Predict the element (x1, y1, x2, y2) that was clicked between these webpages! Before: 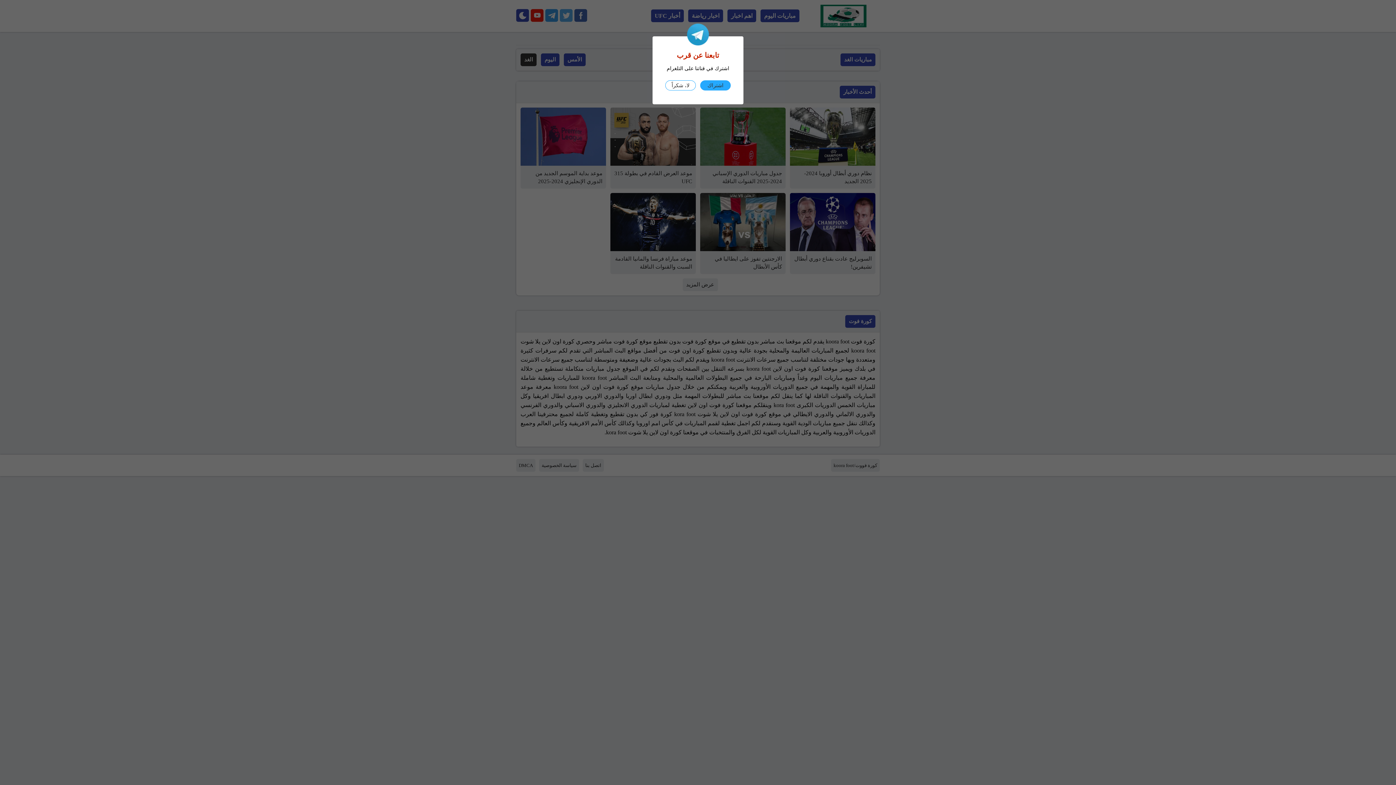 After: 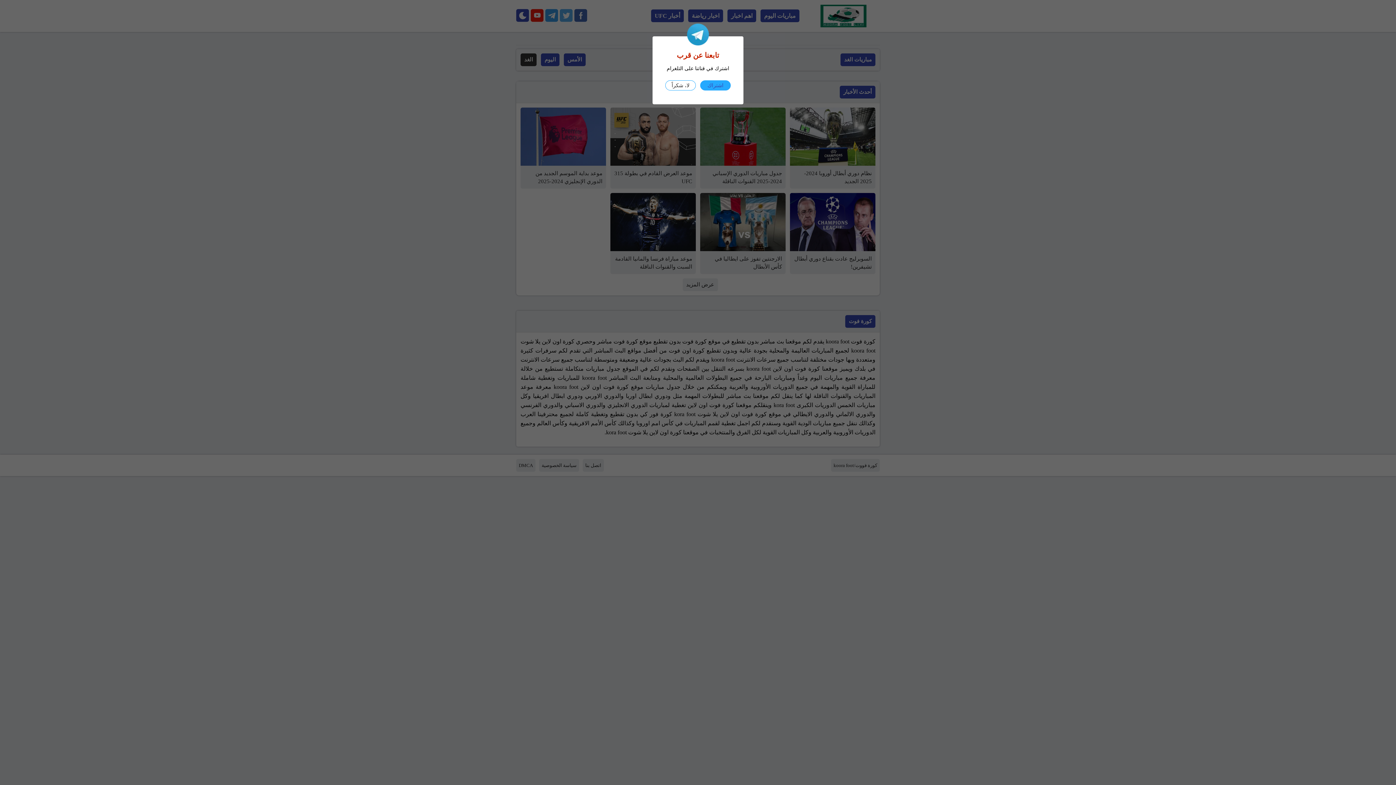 Action: label: اشتراك bbox: (700, 80, 730, 90)